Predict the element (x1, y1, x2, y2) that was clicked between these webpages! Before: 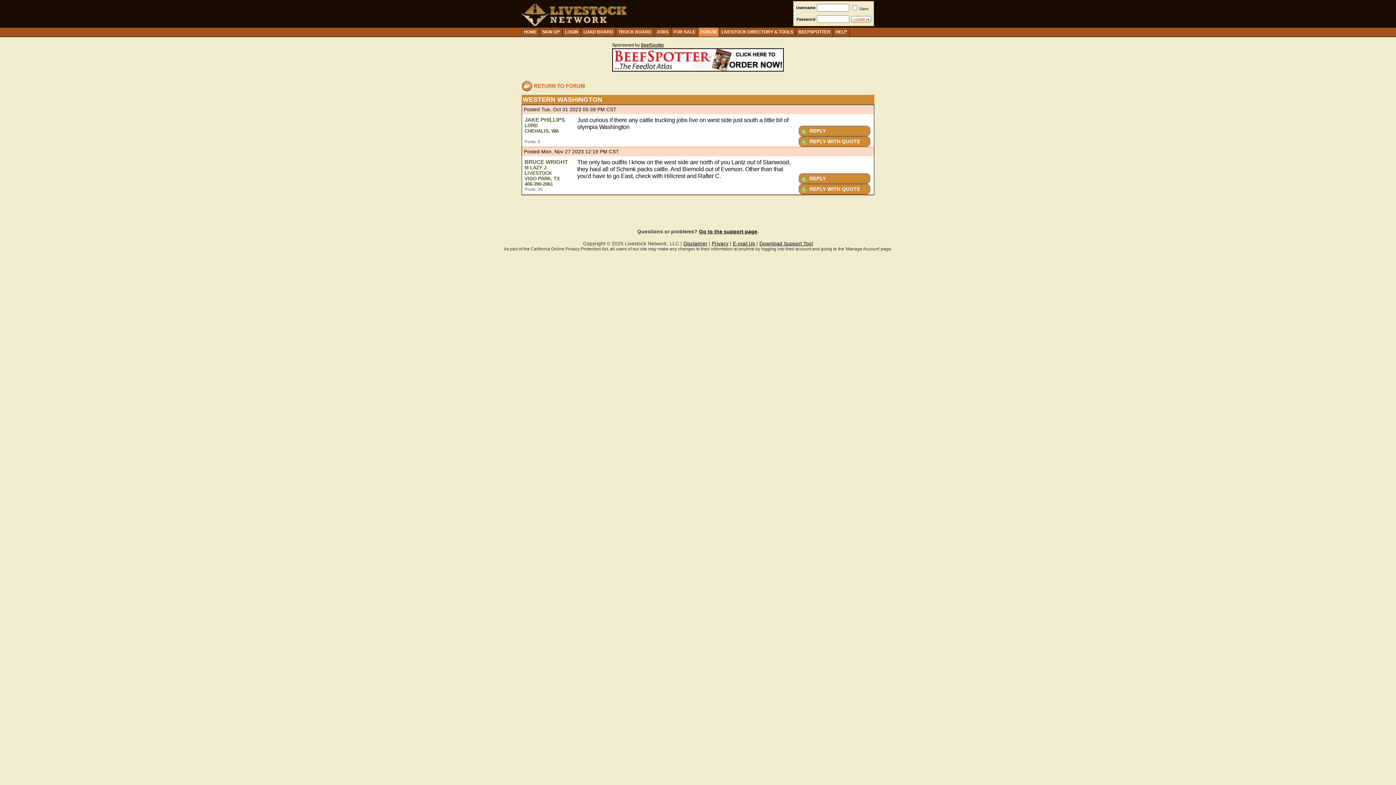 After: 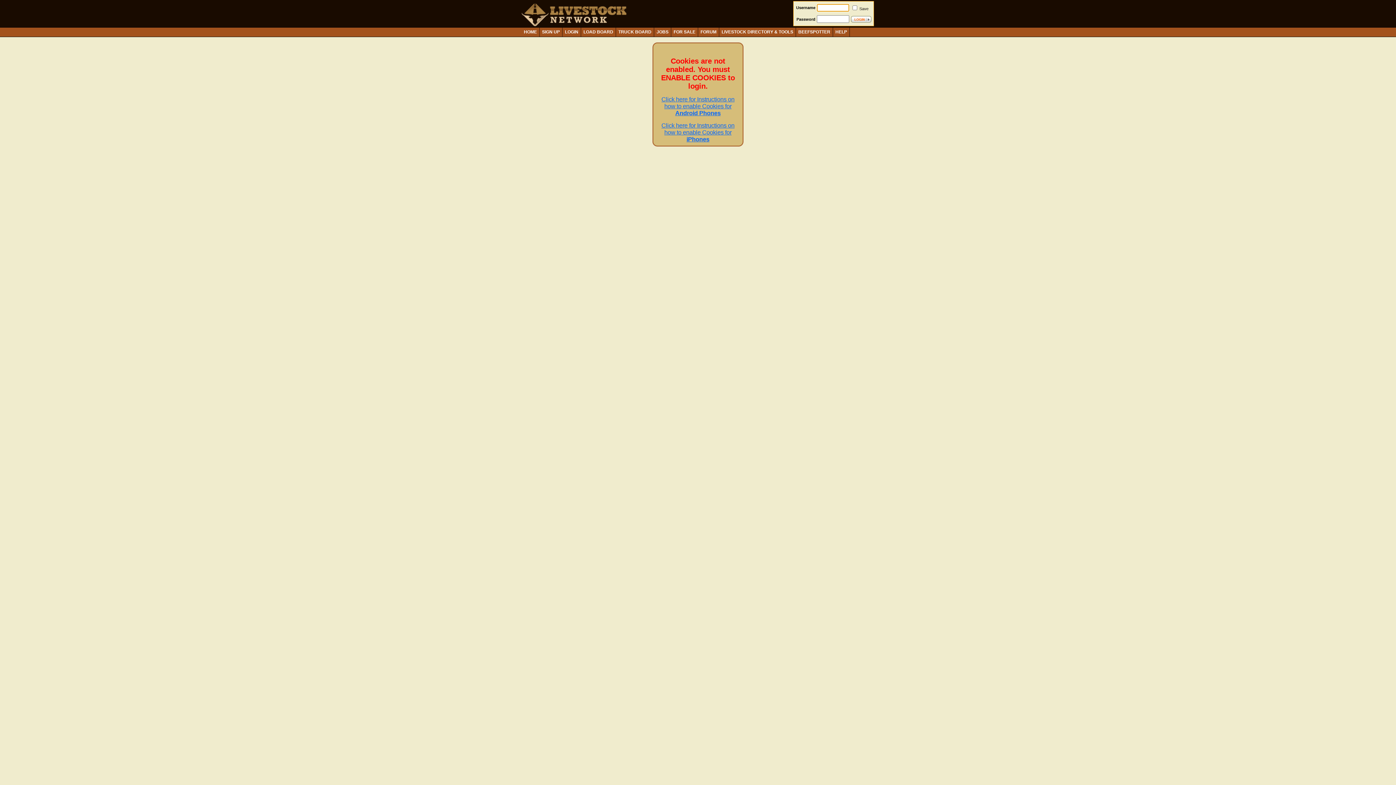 Action: label: REPLY WITH QUOTE bbox: (798, 184, 870, 194)